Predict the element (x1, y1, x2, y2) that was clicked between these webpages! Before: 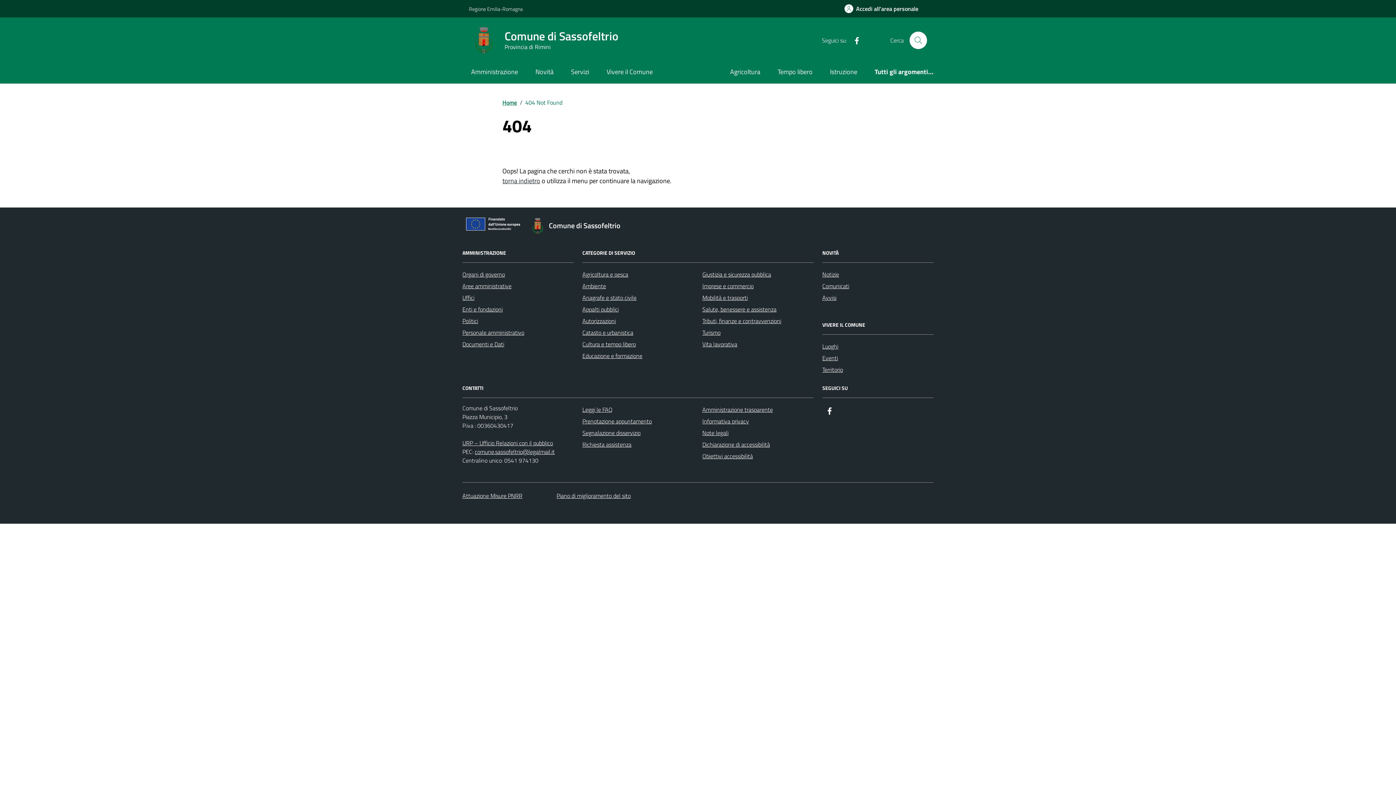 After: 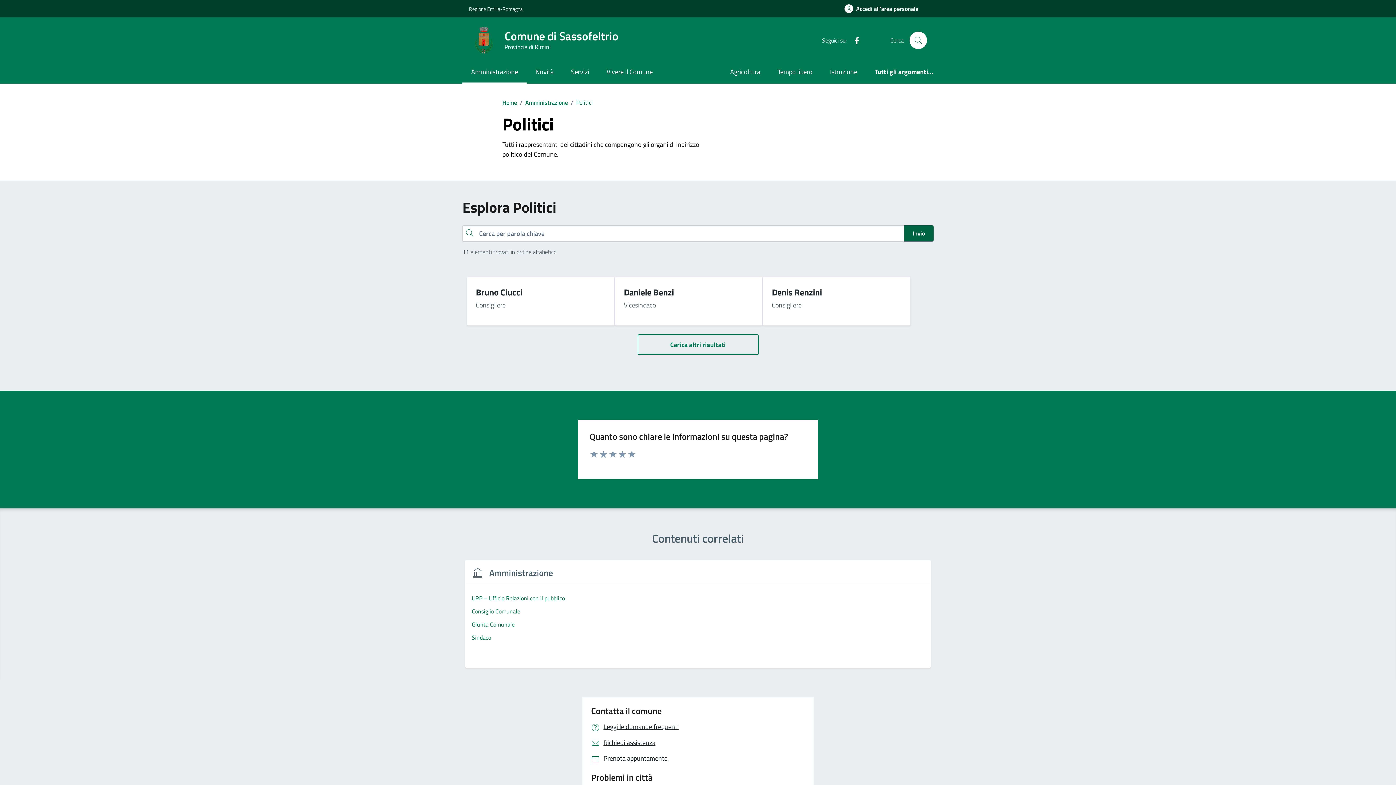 Action: label: Politici bbox: (462, 315, 478, 326)